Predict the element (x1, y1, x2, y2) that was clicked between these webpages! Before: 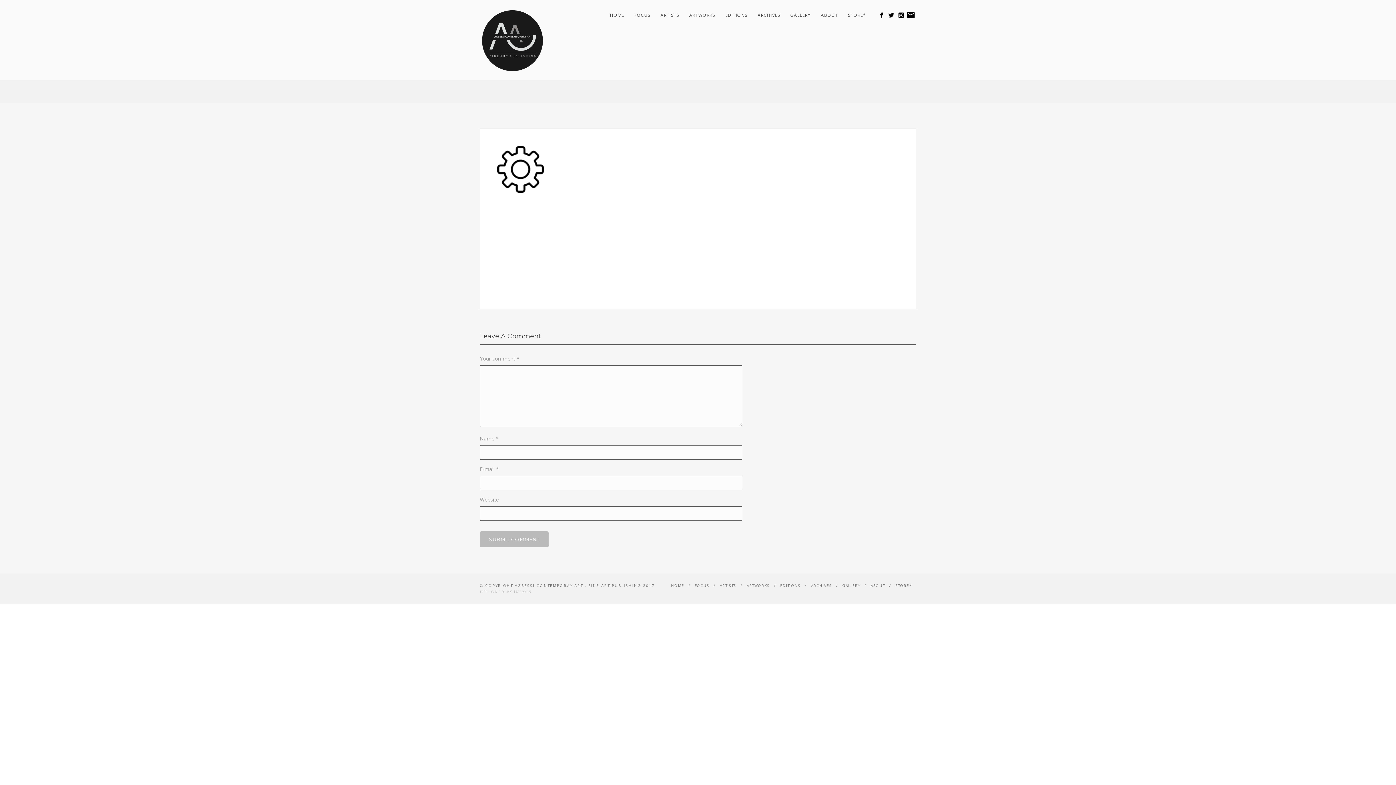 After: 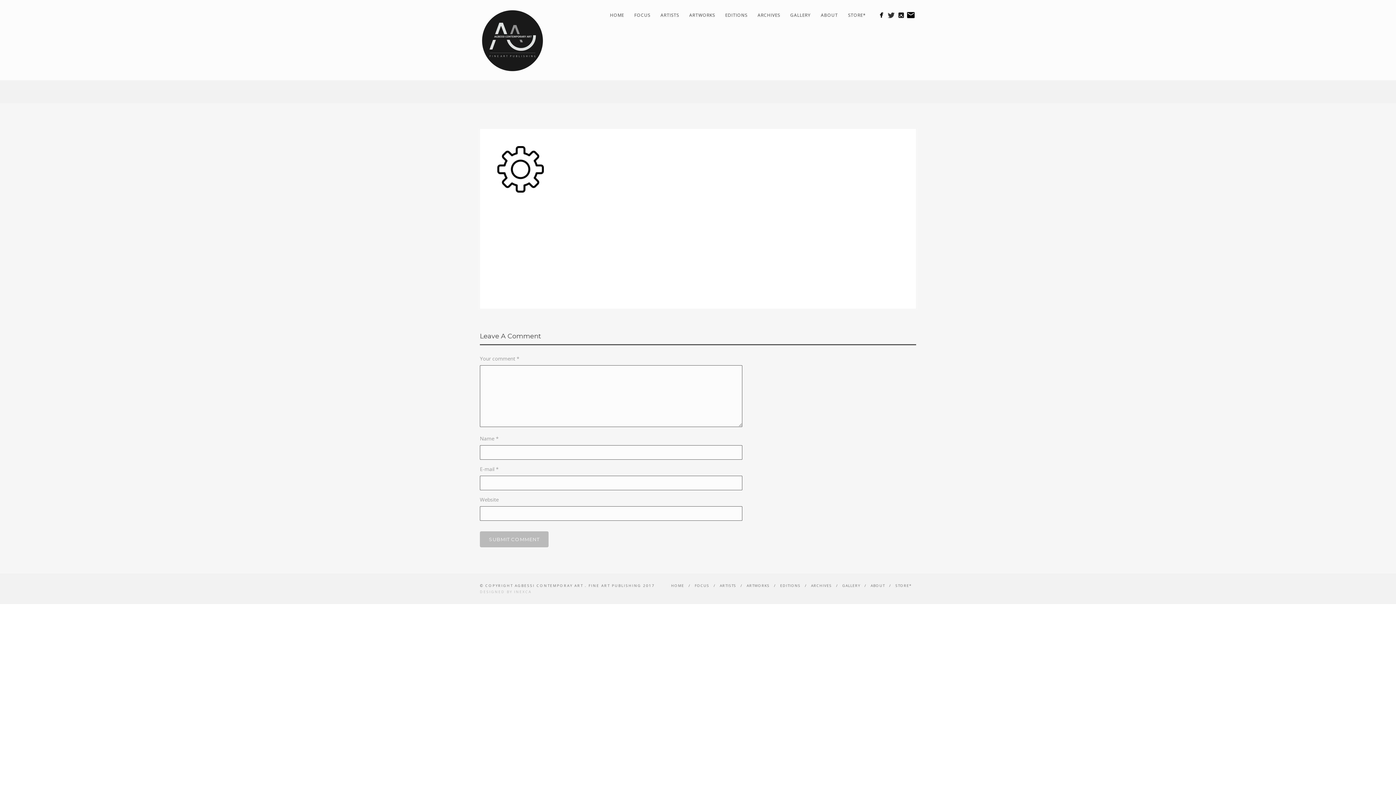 Action: bbox: (886, 10, 896, 19)